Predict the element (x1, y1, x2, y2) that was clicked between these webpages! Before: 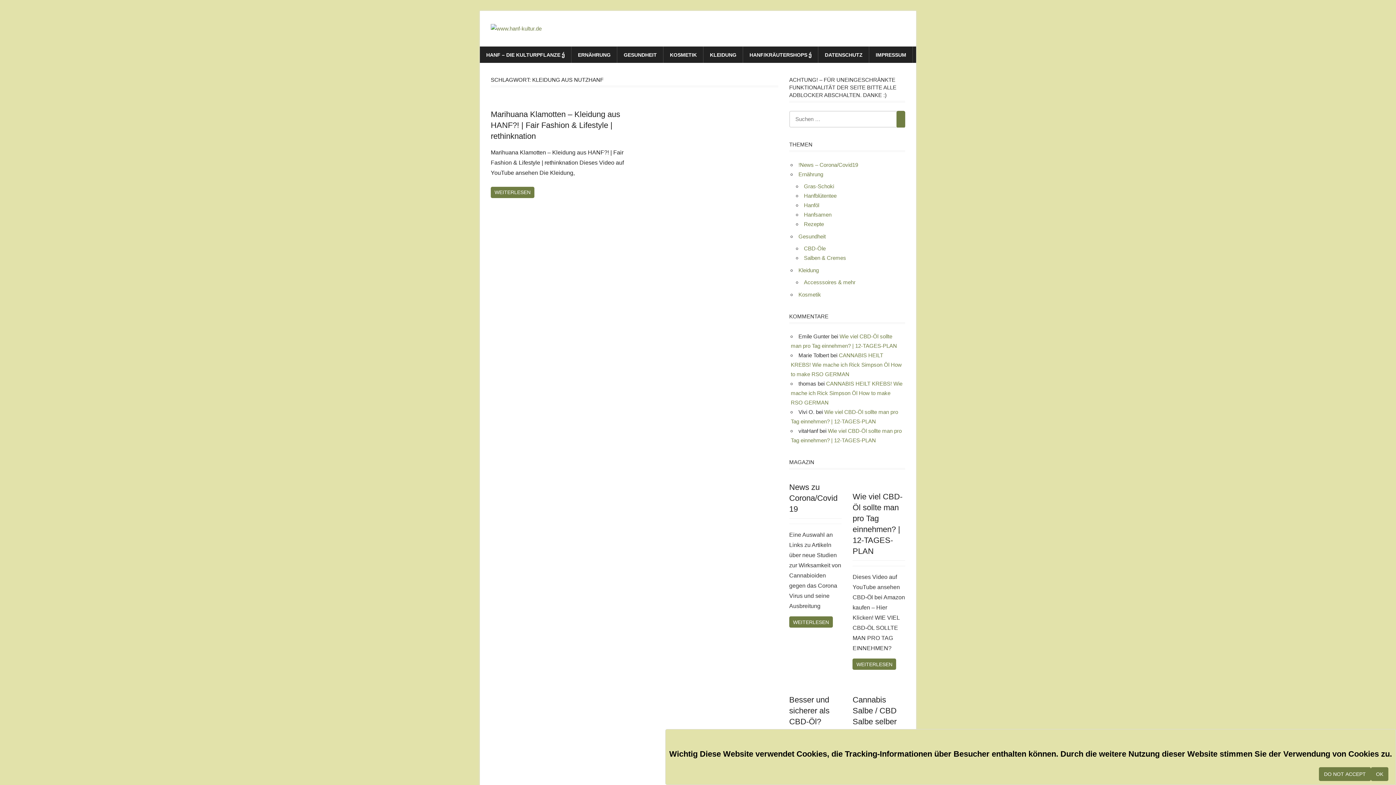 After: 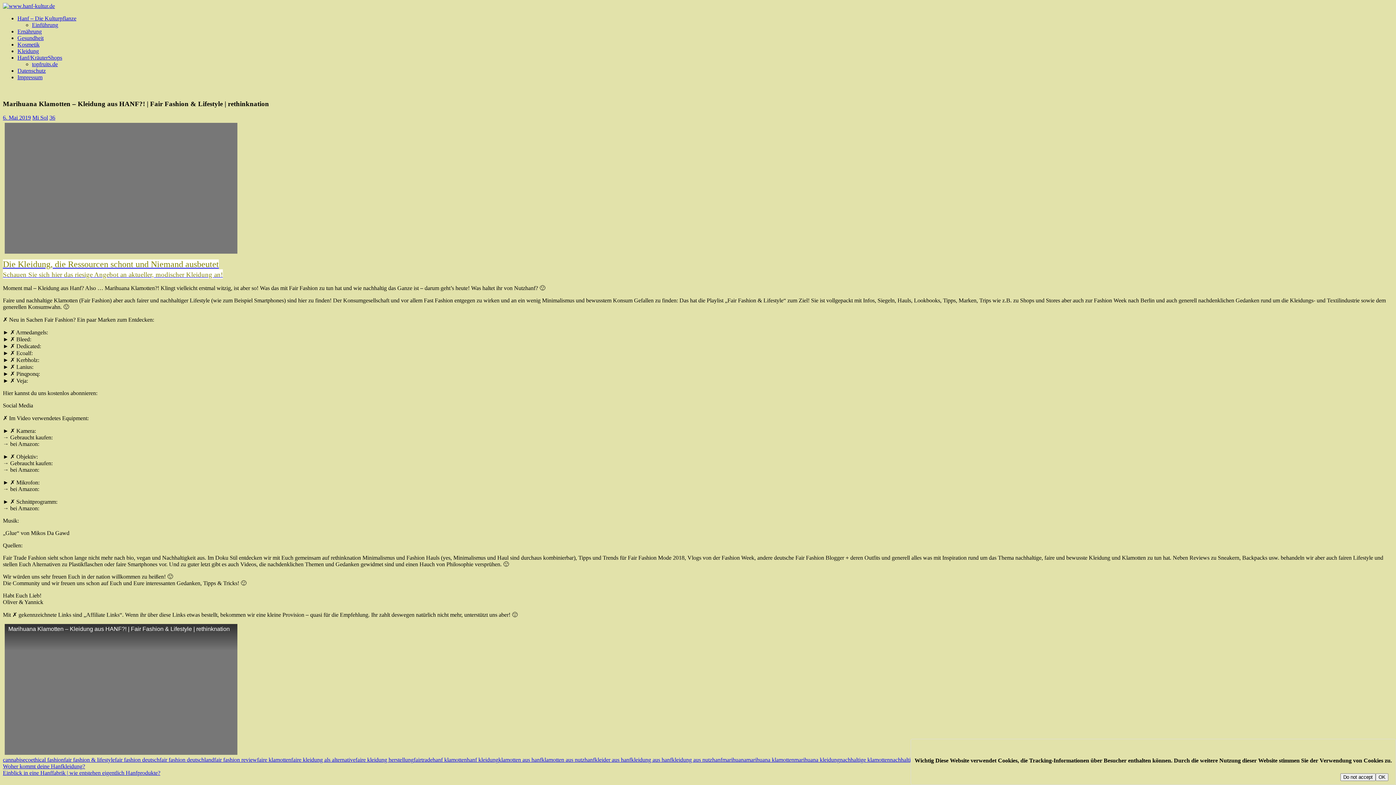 Action: bbox: (490, 186, 534, 198) label: WEITERLESEN